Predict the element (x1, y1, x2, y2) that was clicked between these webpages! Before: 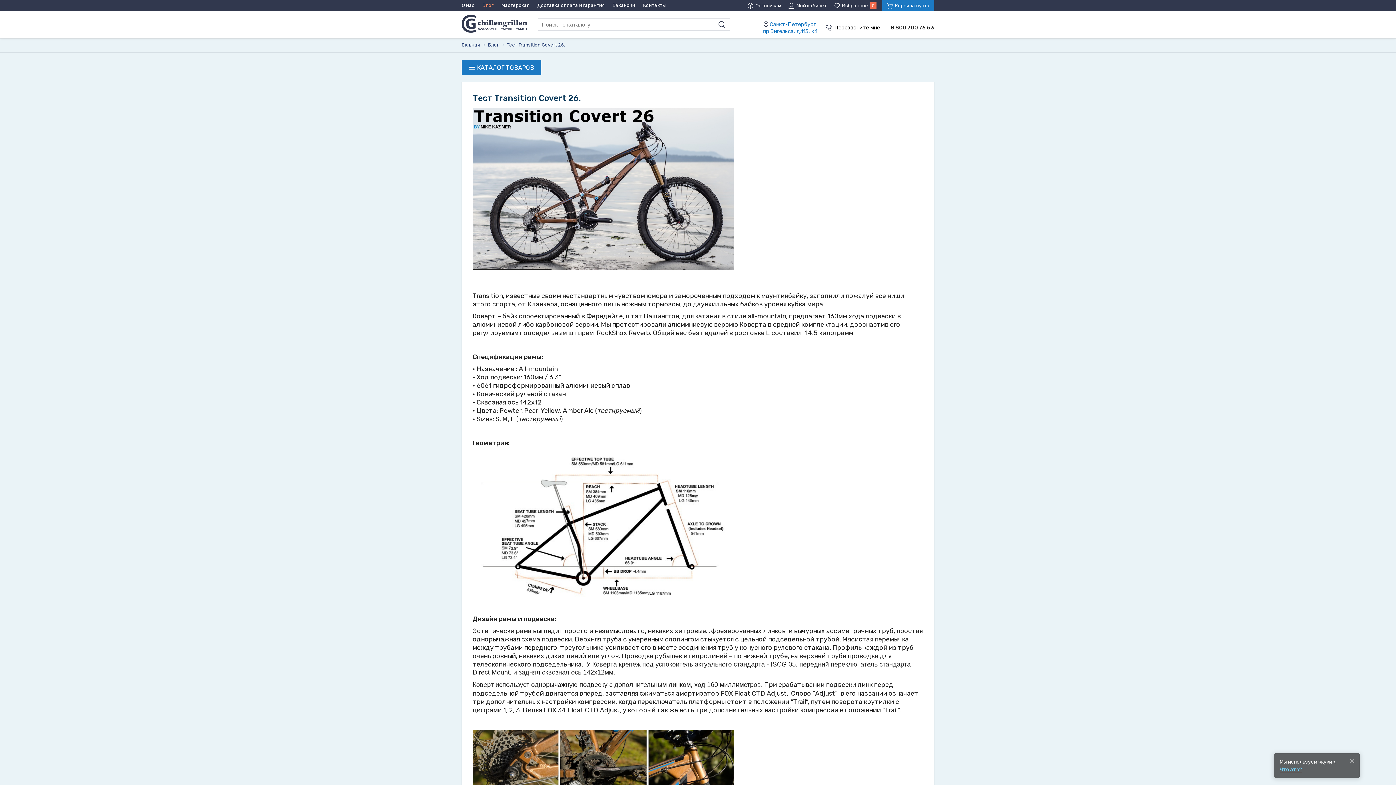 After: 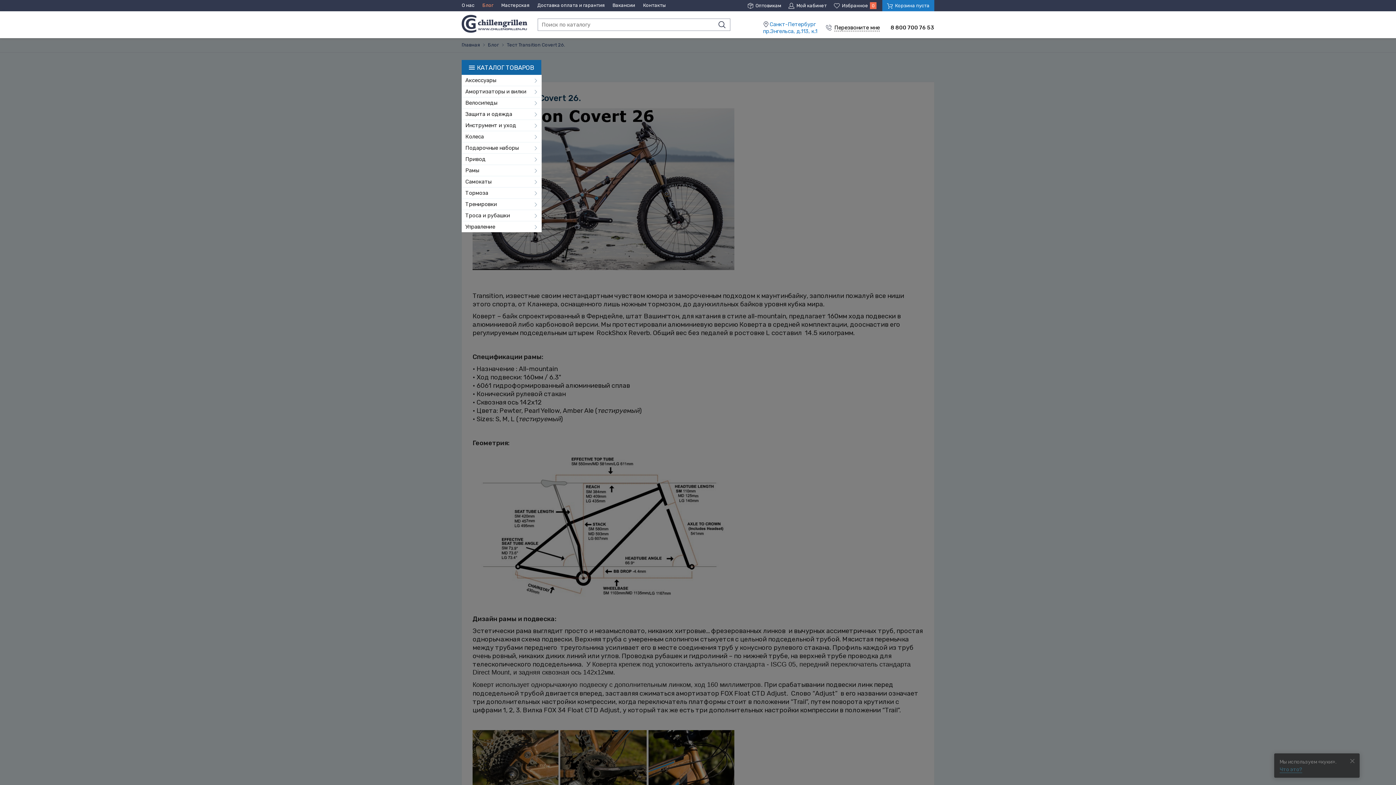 Action: label: КАТАЛОГ ТОВАРОВ bbox: (461, 59, 541, 75)